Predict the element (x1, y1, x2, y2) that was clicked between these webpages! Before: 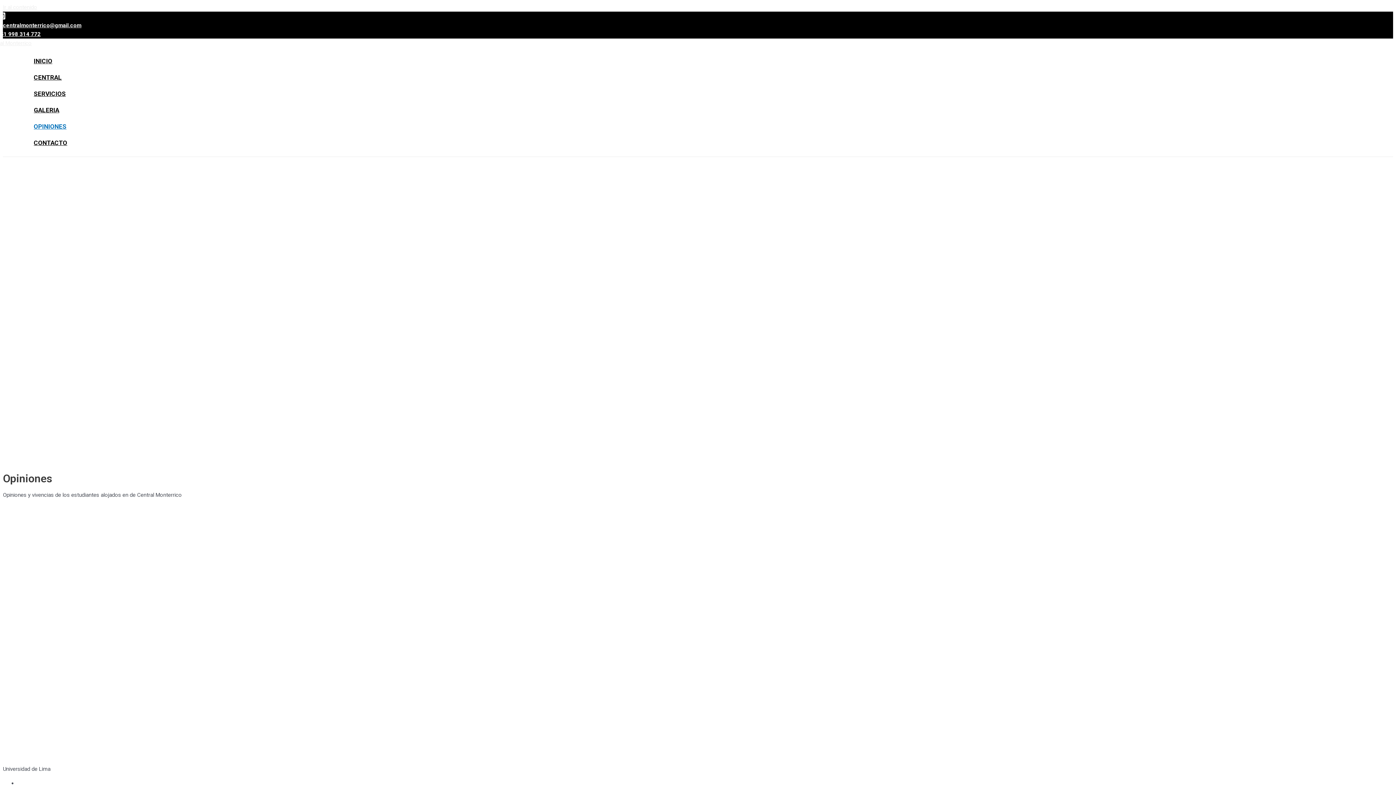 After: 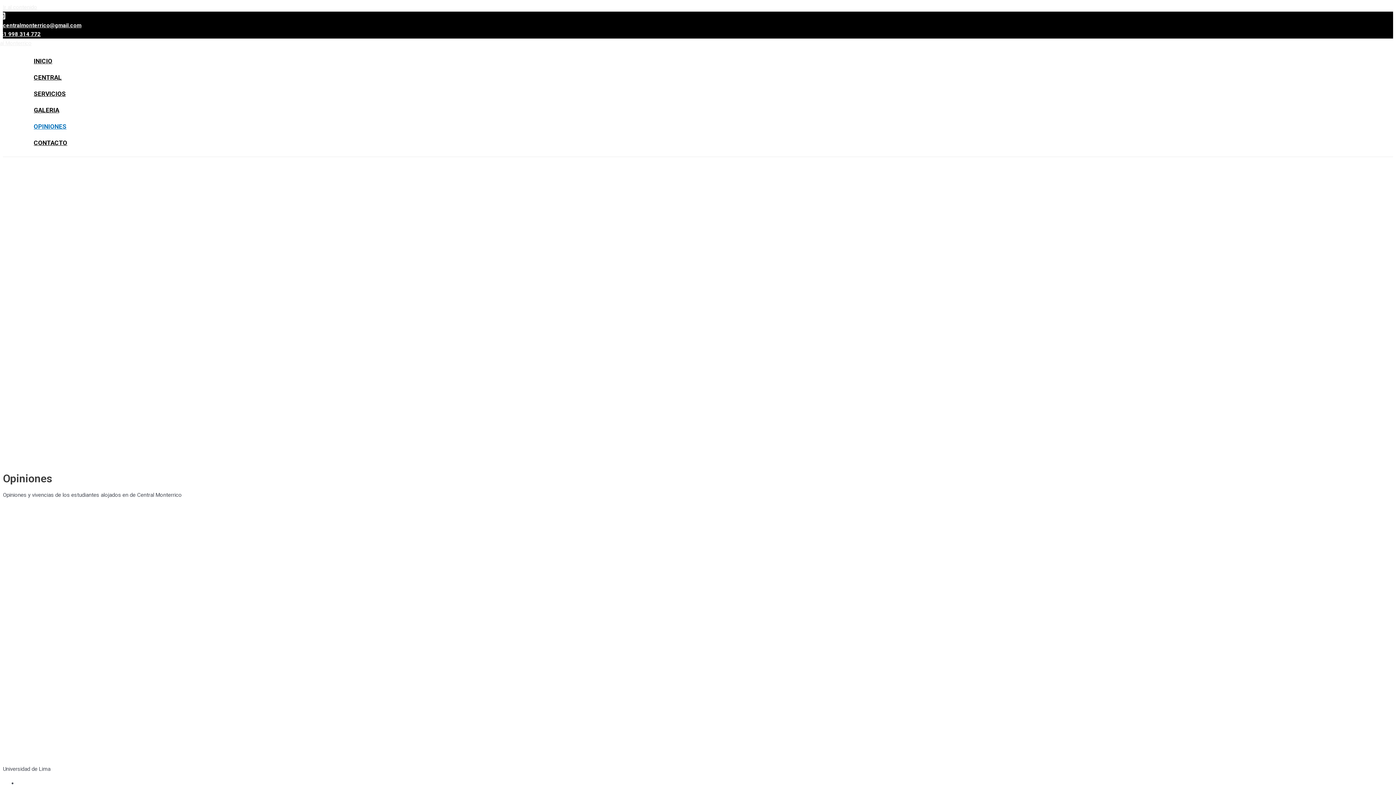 Action: bbox: (-2, 14, 5, 21) label: Instagram